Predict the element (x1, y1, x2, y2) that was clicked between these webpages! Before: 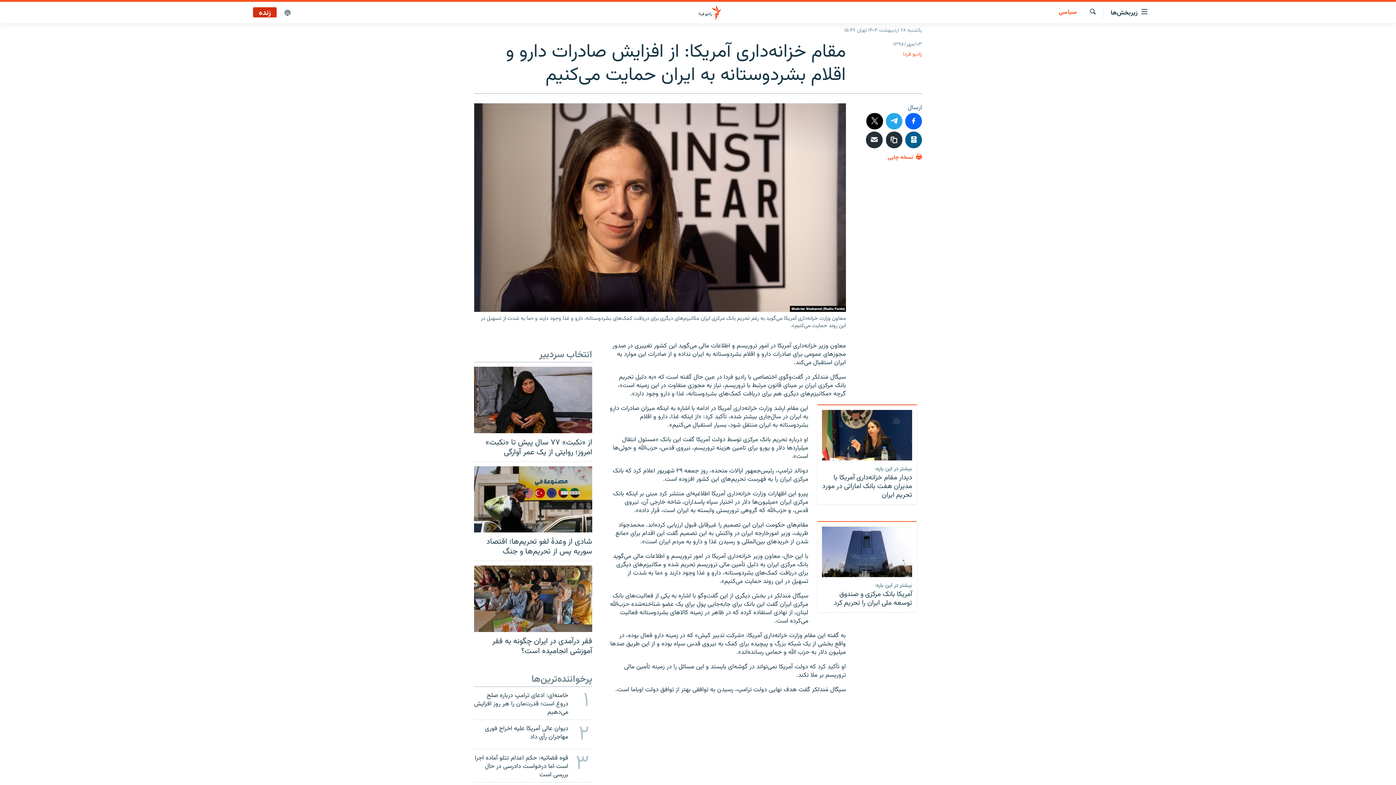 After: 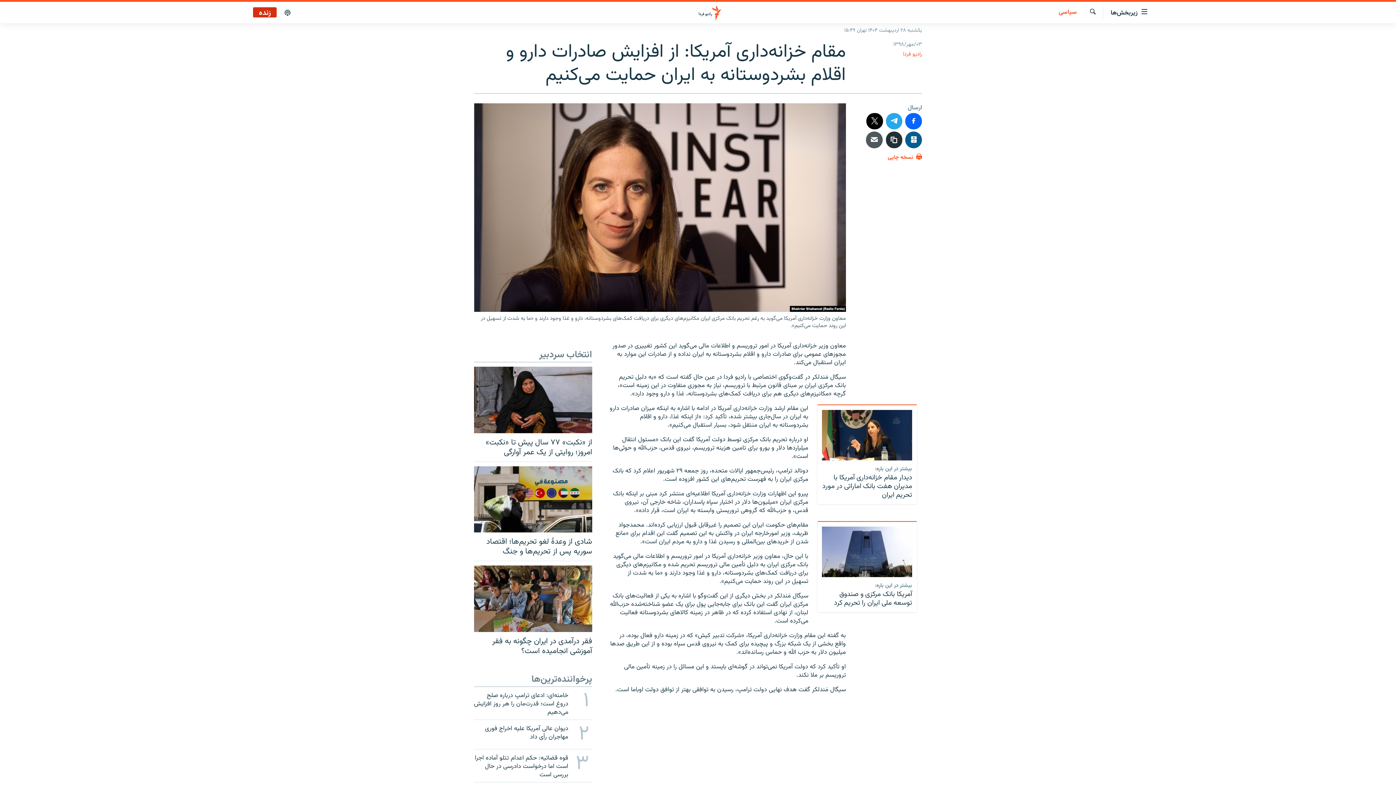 Action: bbox: (866, 131, 882, 148)